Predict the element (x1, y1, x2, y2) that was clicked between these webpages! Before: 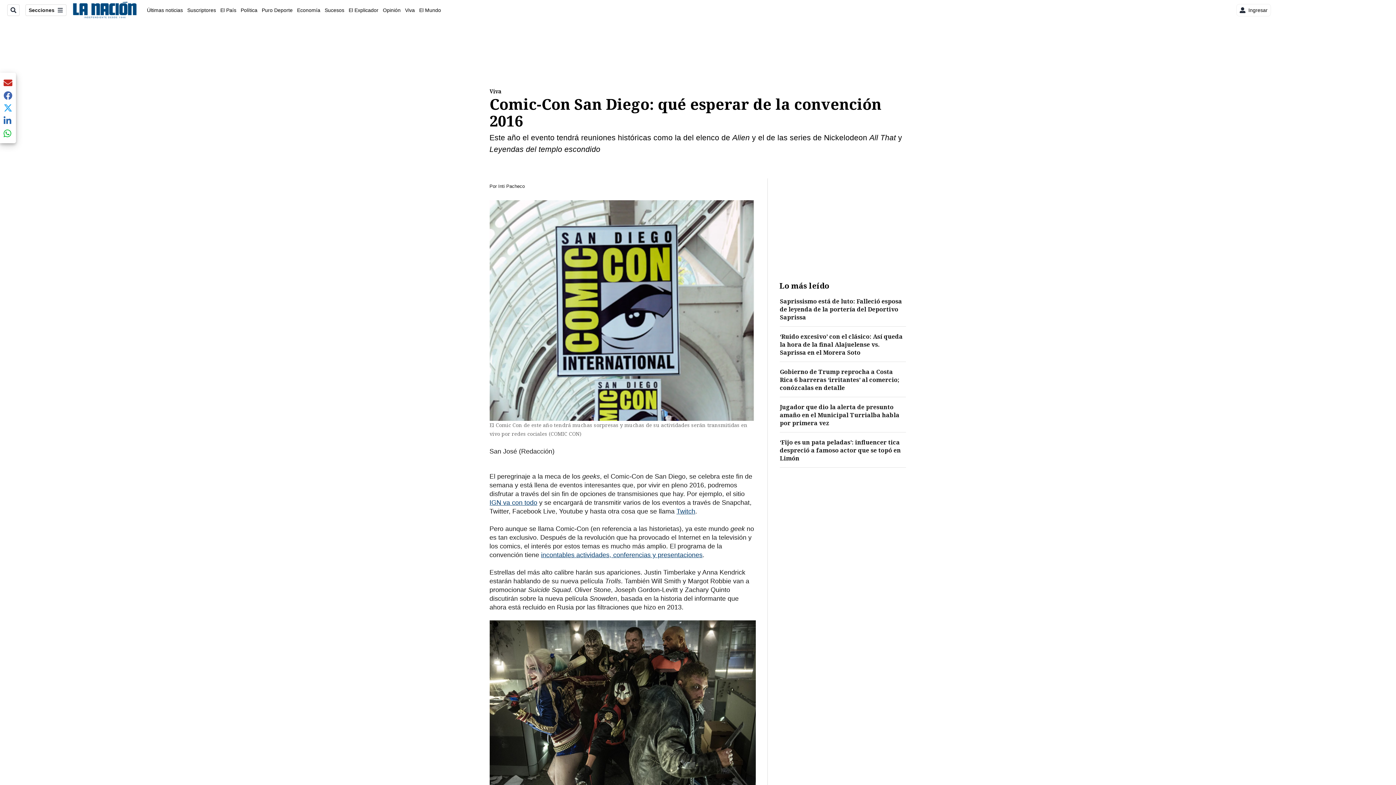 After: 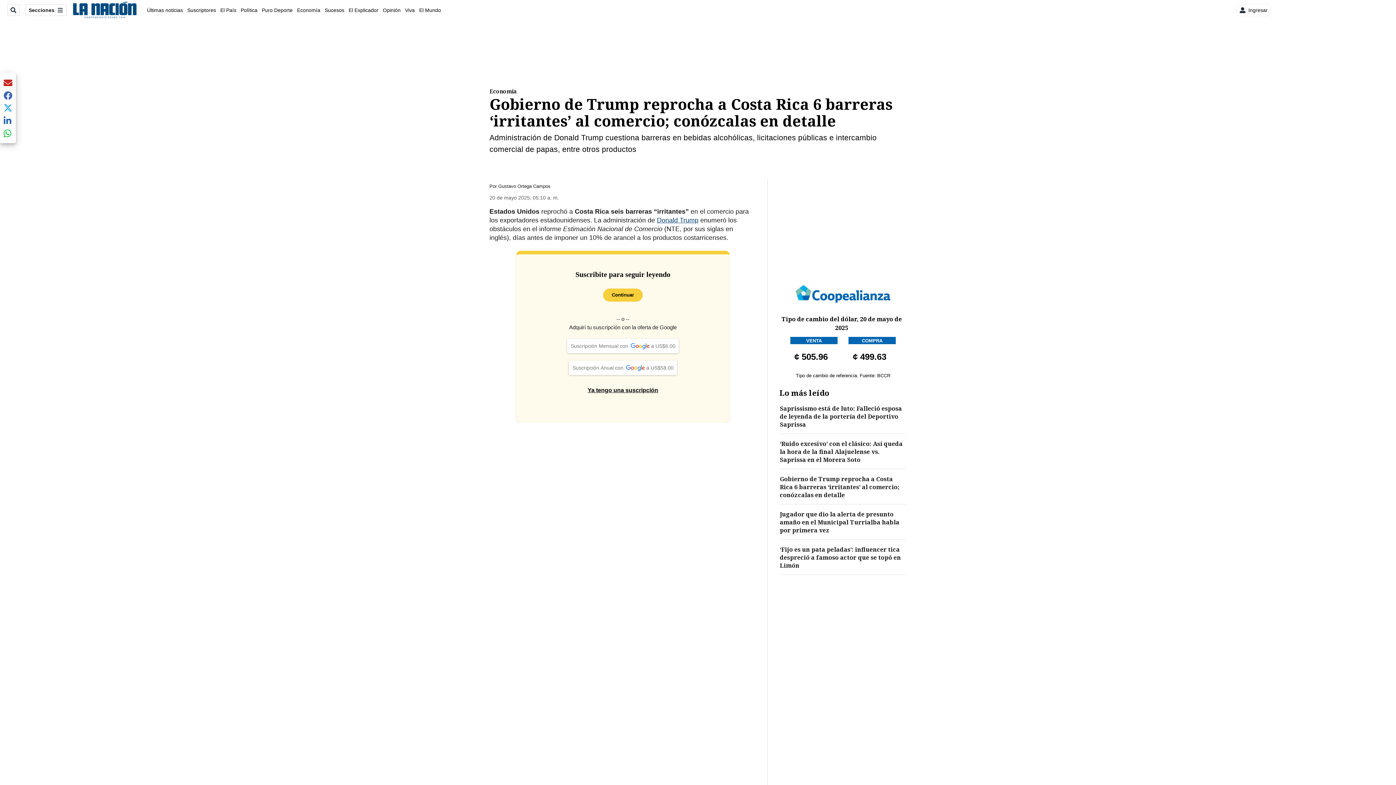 Action: bbox: (780, 367, 906, 391) label: Gobierno de Trump reprocha a Costa Rica 6 barreras ‘irritantes’ al comercio; conózcalas en detalle